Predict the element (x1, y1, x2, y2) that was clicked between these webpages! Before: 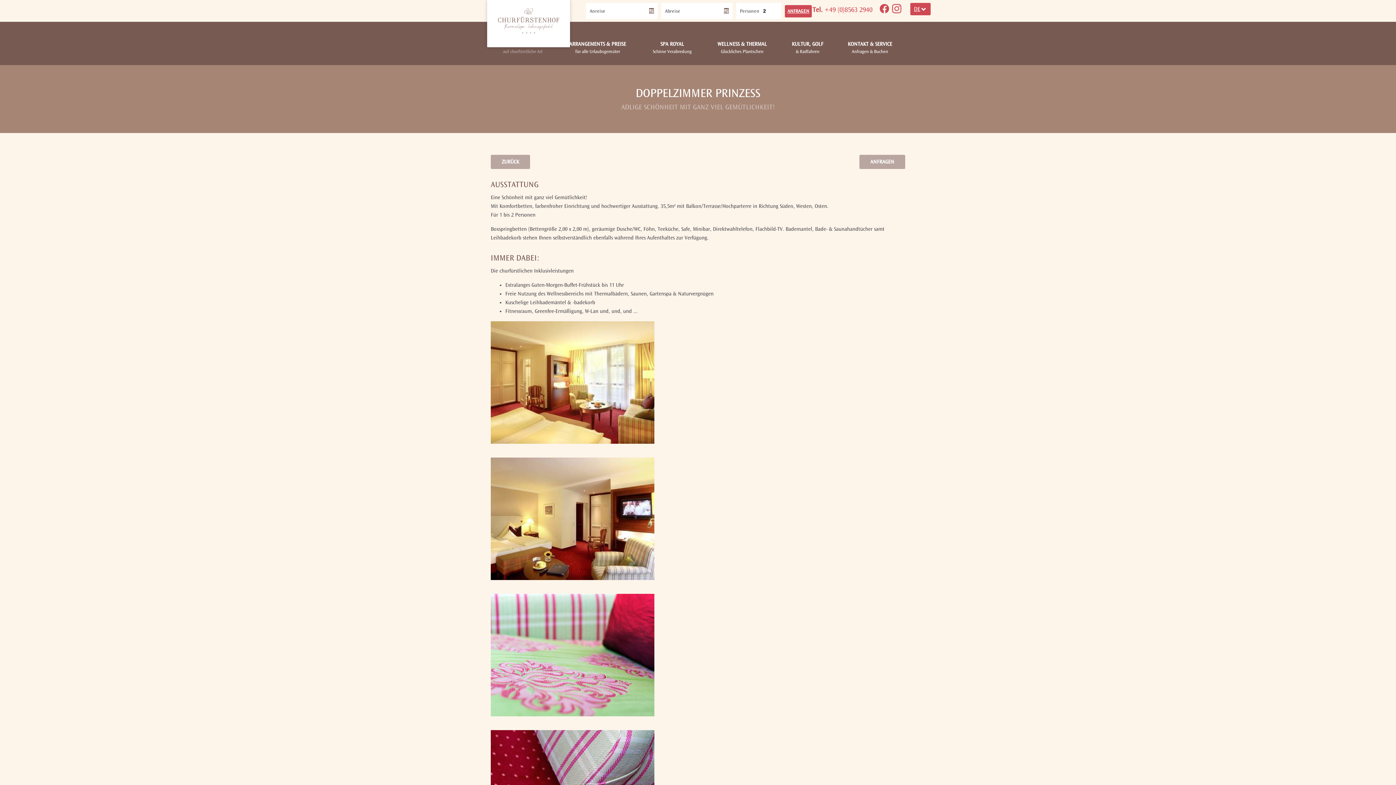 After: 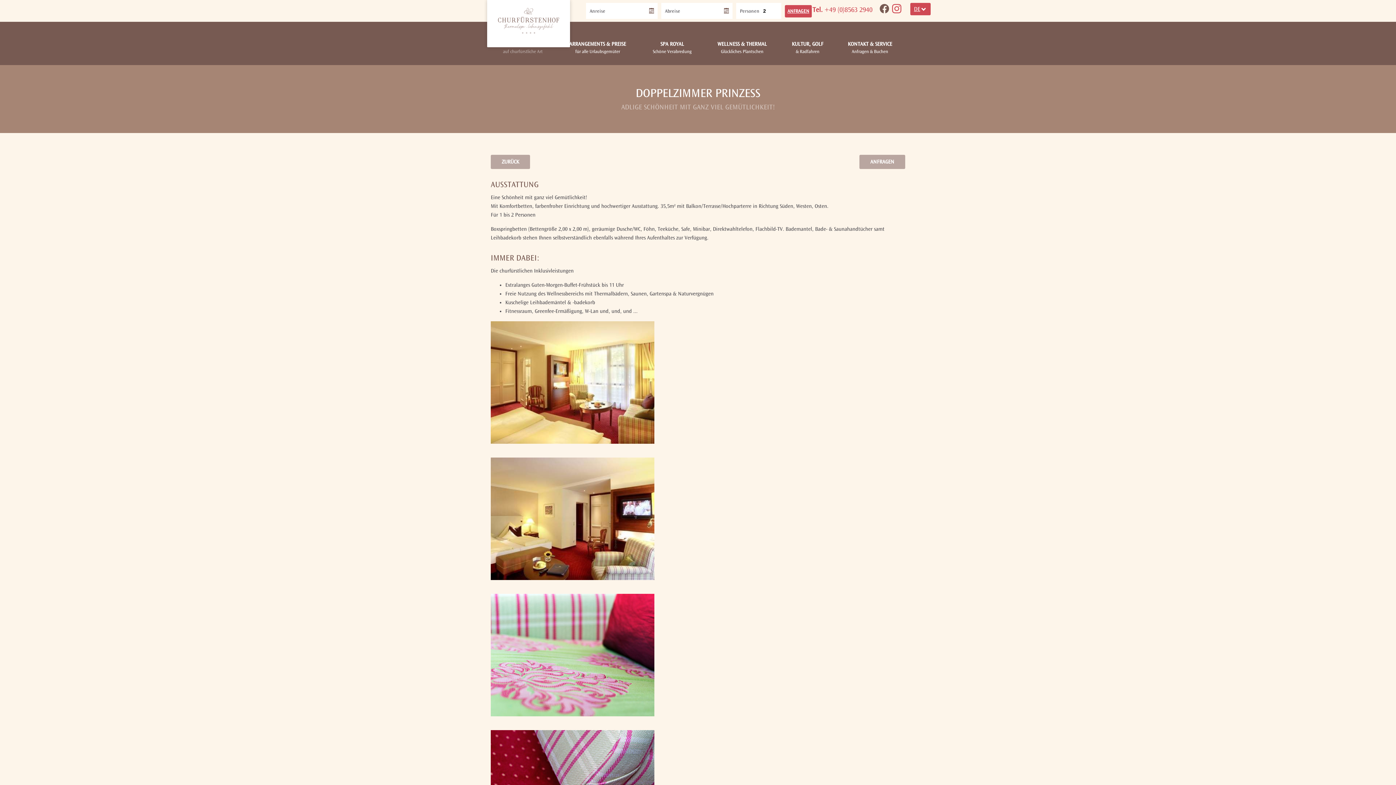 Action: bbox: (880, 4, 889, 14)